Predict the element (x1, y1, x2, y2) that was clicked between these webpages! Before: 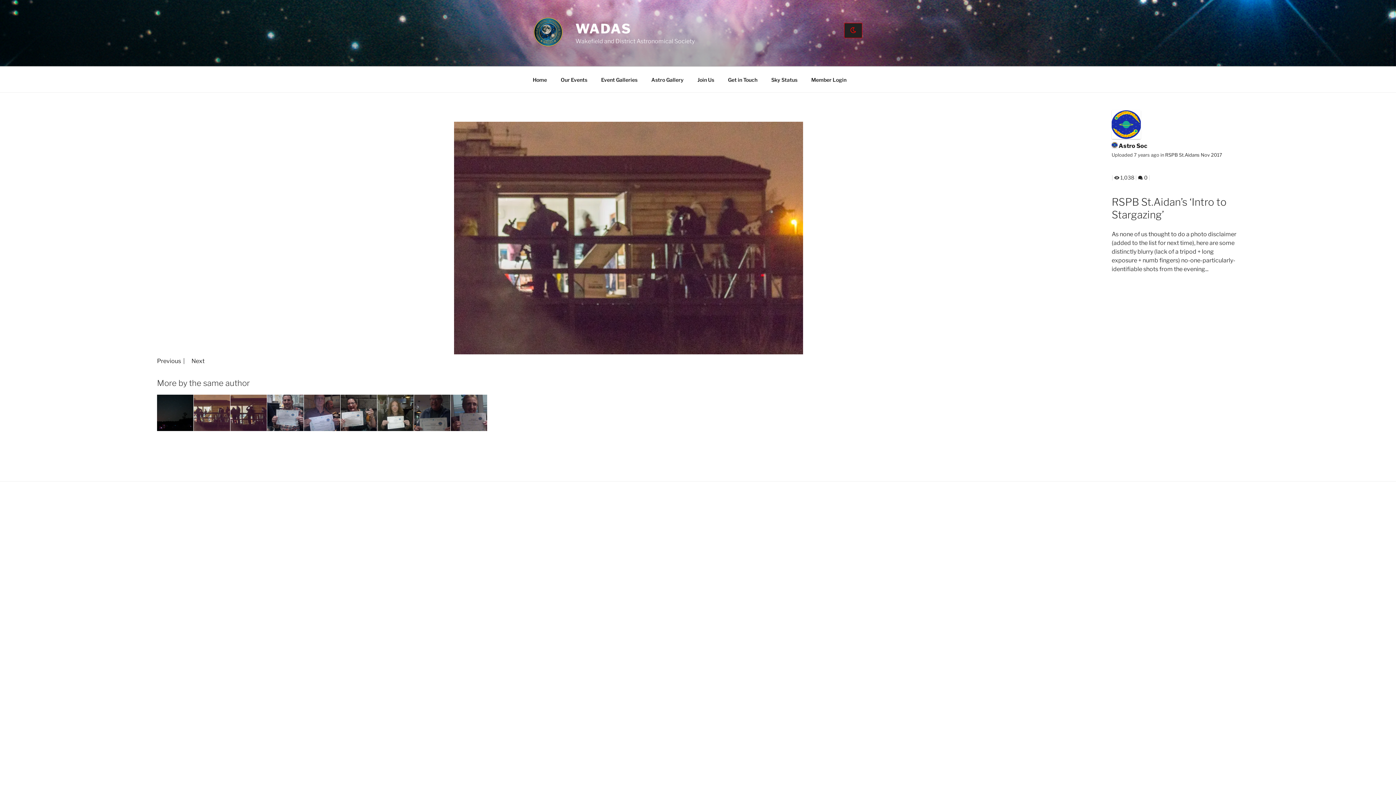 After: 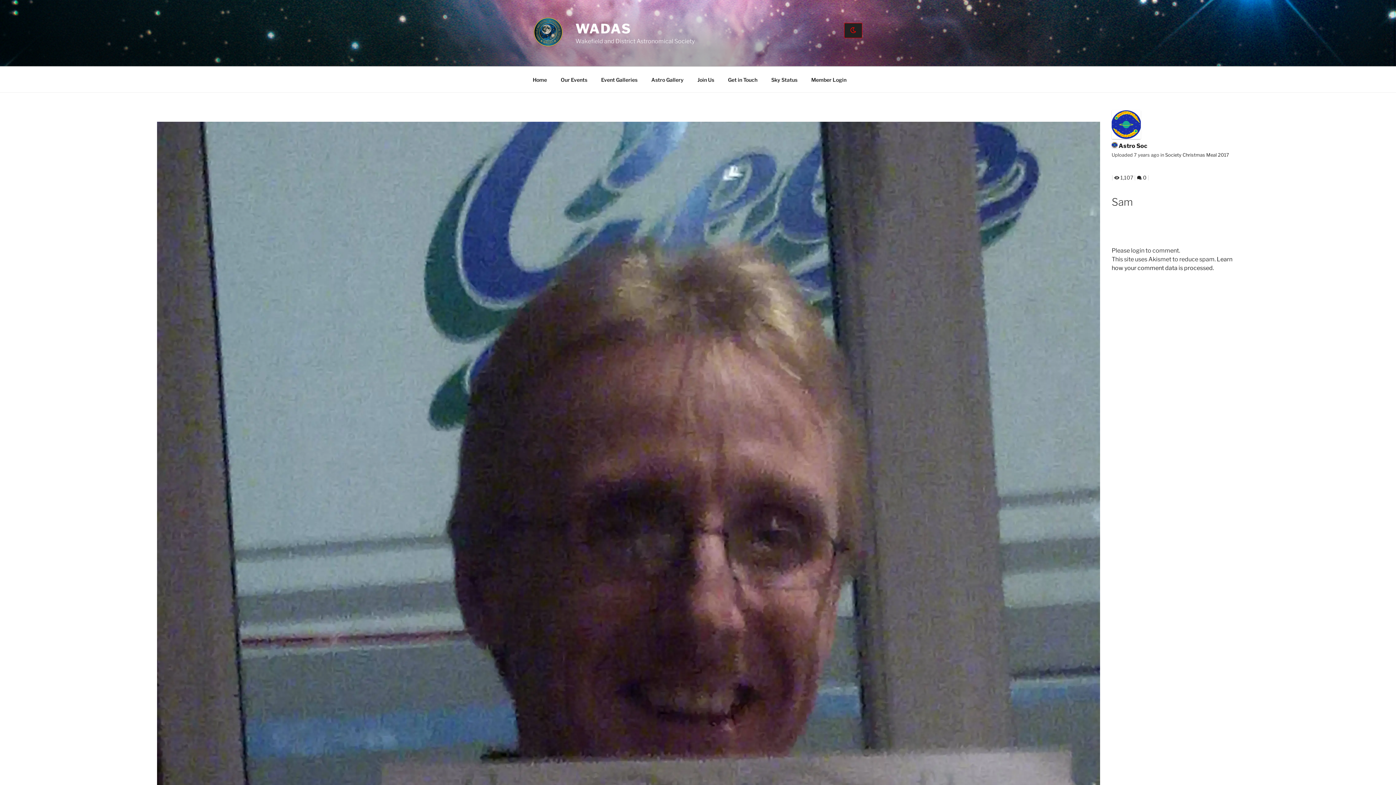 Action: bbox: (450, 425, 487, 432)